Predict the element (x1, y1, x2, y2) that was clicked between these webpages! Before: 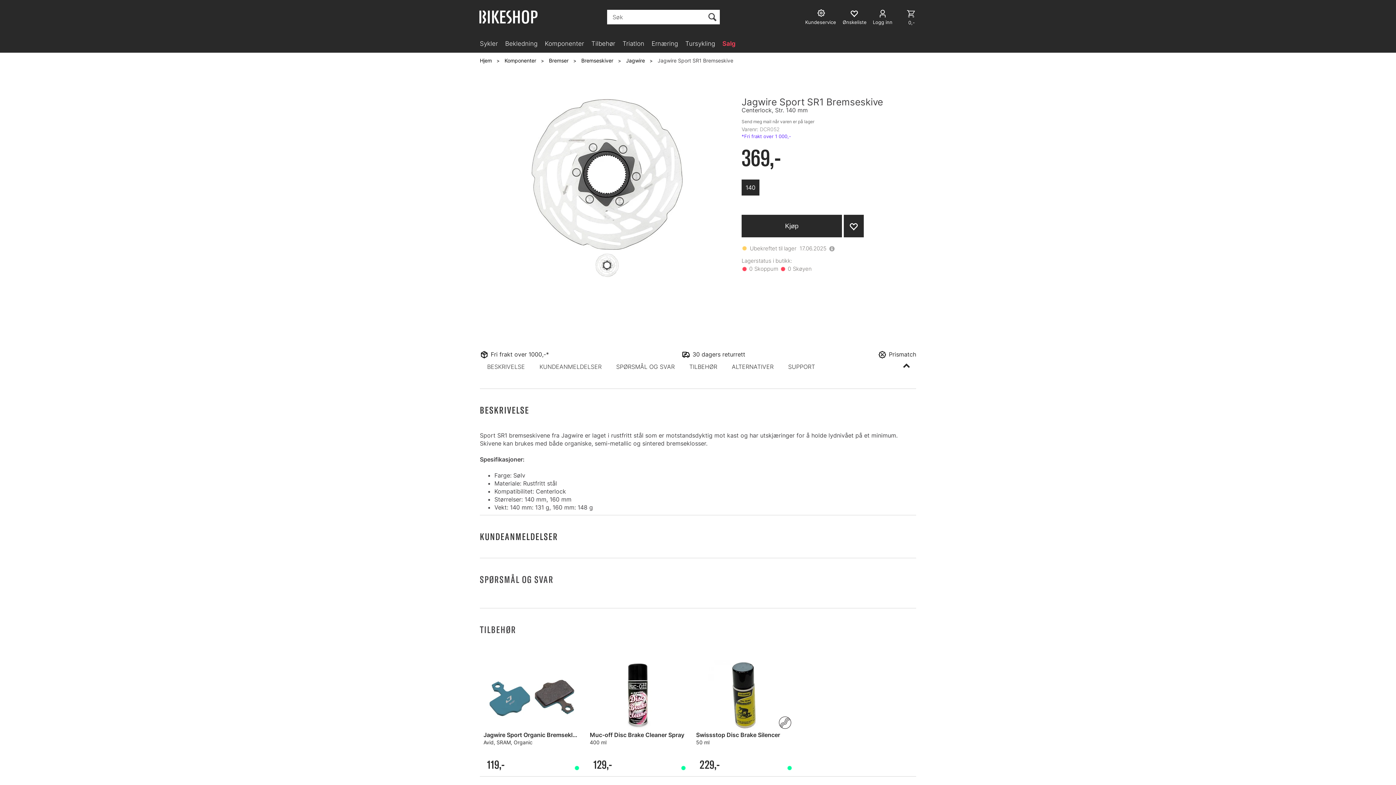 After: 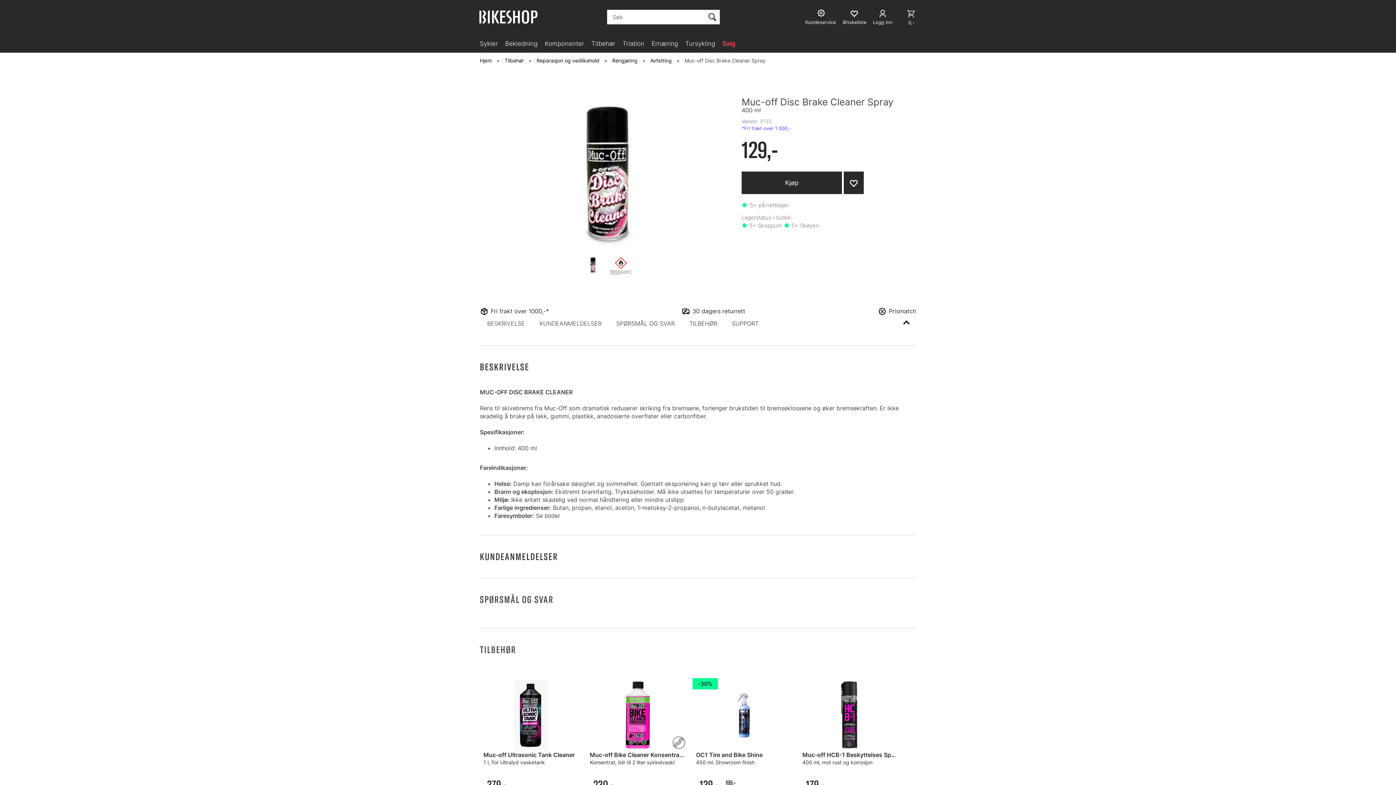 Action: bbox: (589, 660, 685, 730)